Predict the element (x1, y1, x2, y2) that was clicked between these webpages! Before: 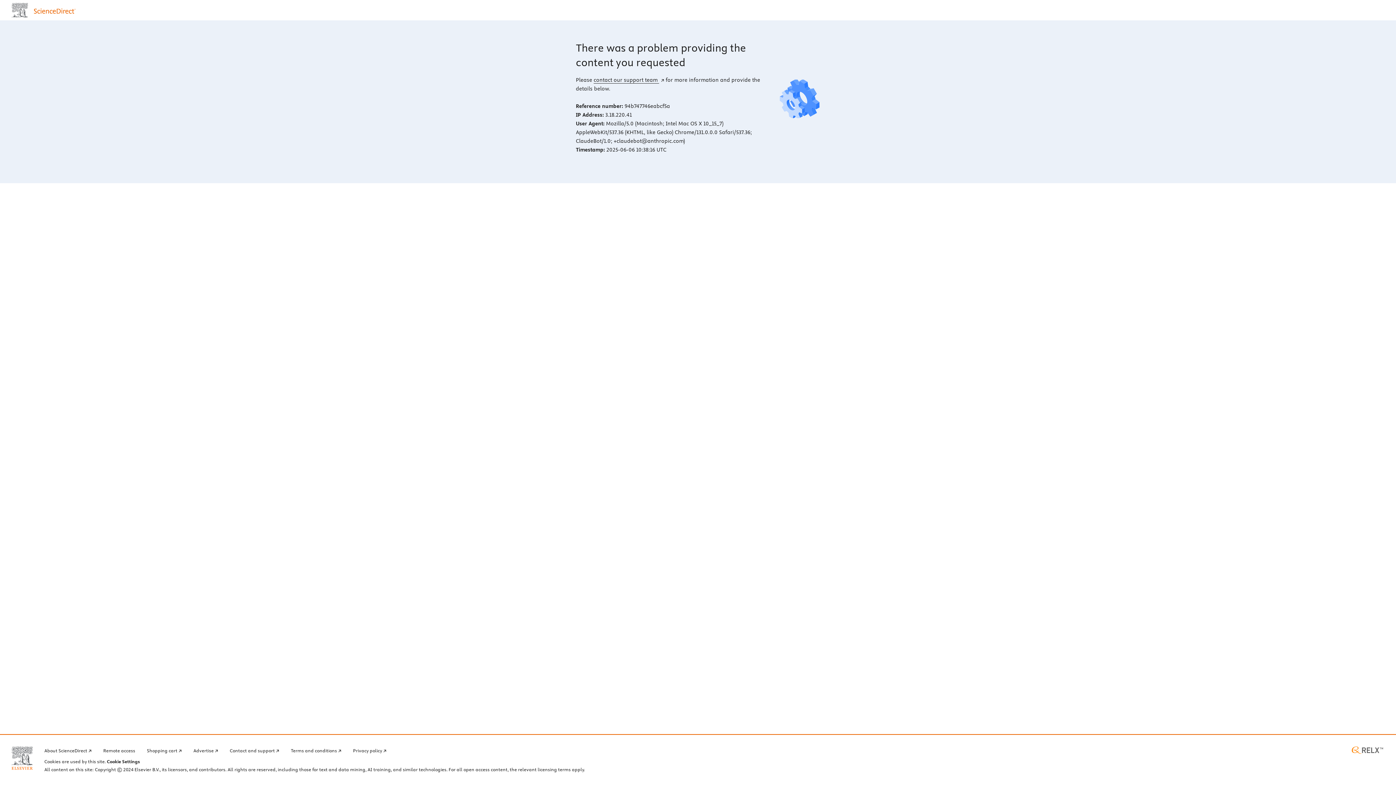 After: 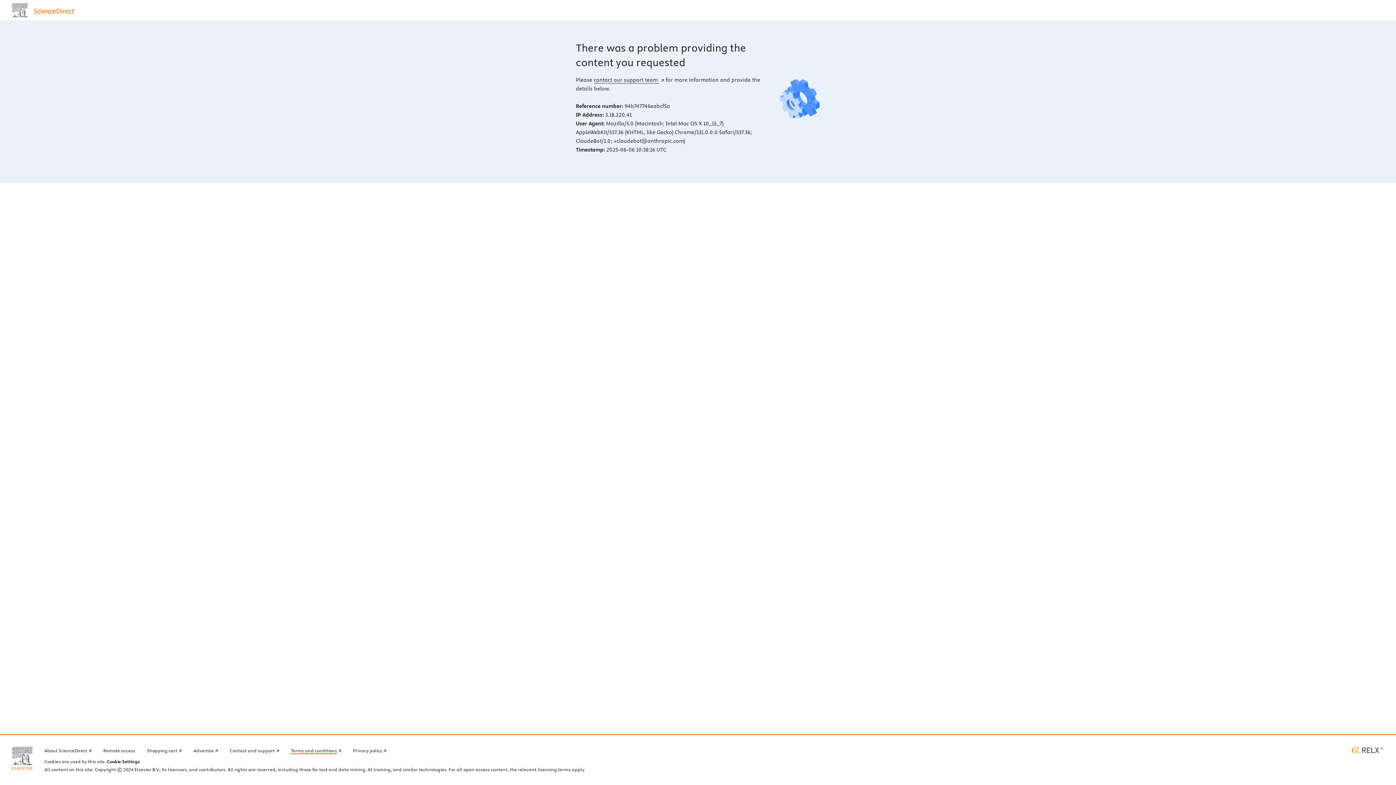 Action: bbox: (290, 746, 341, 754) label: Terms and conditions